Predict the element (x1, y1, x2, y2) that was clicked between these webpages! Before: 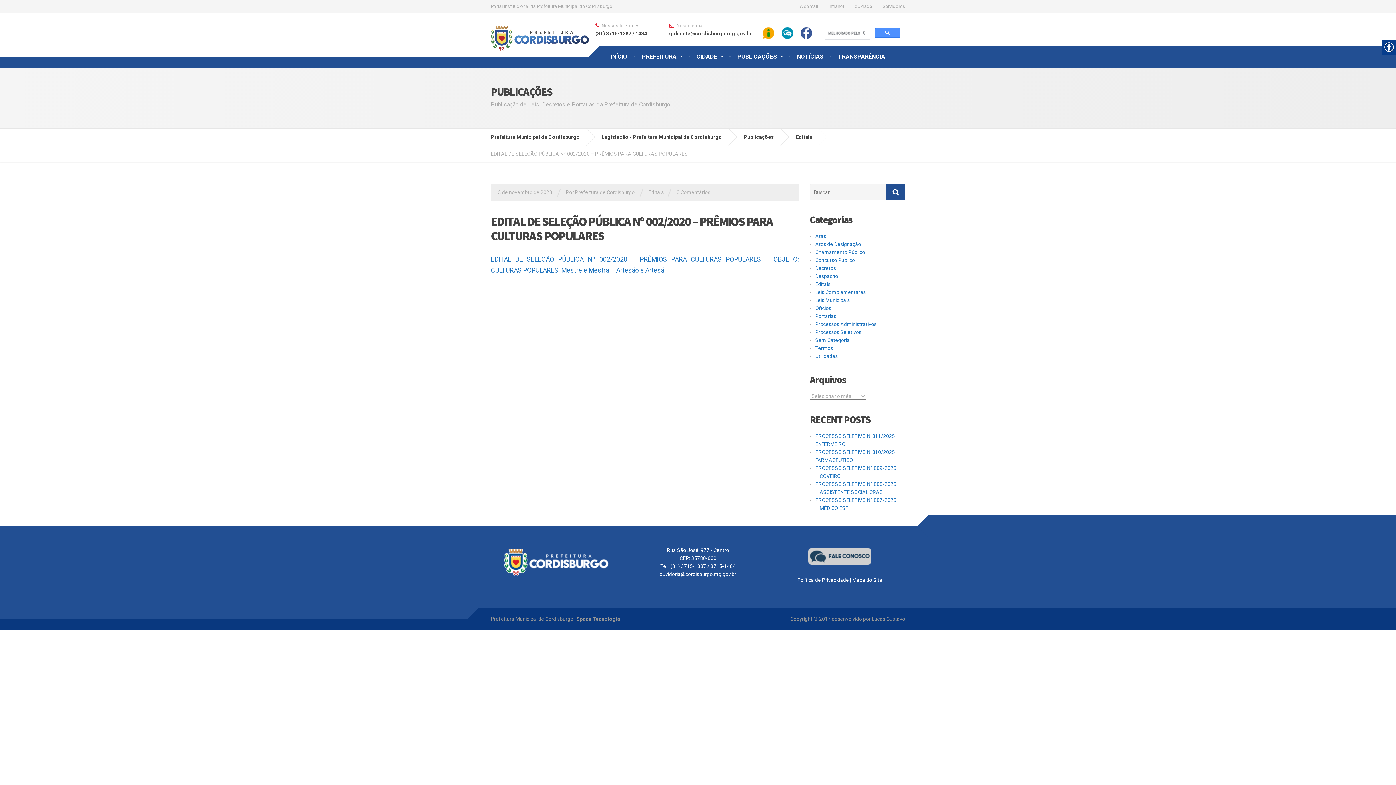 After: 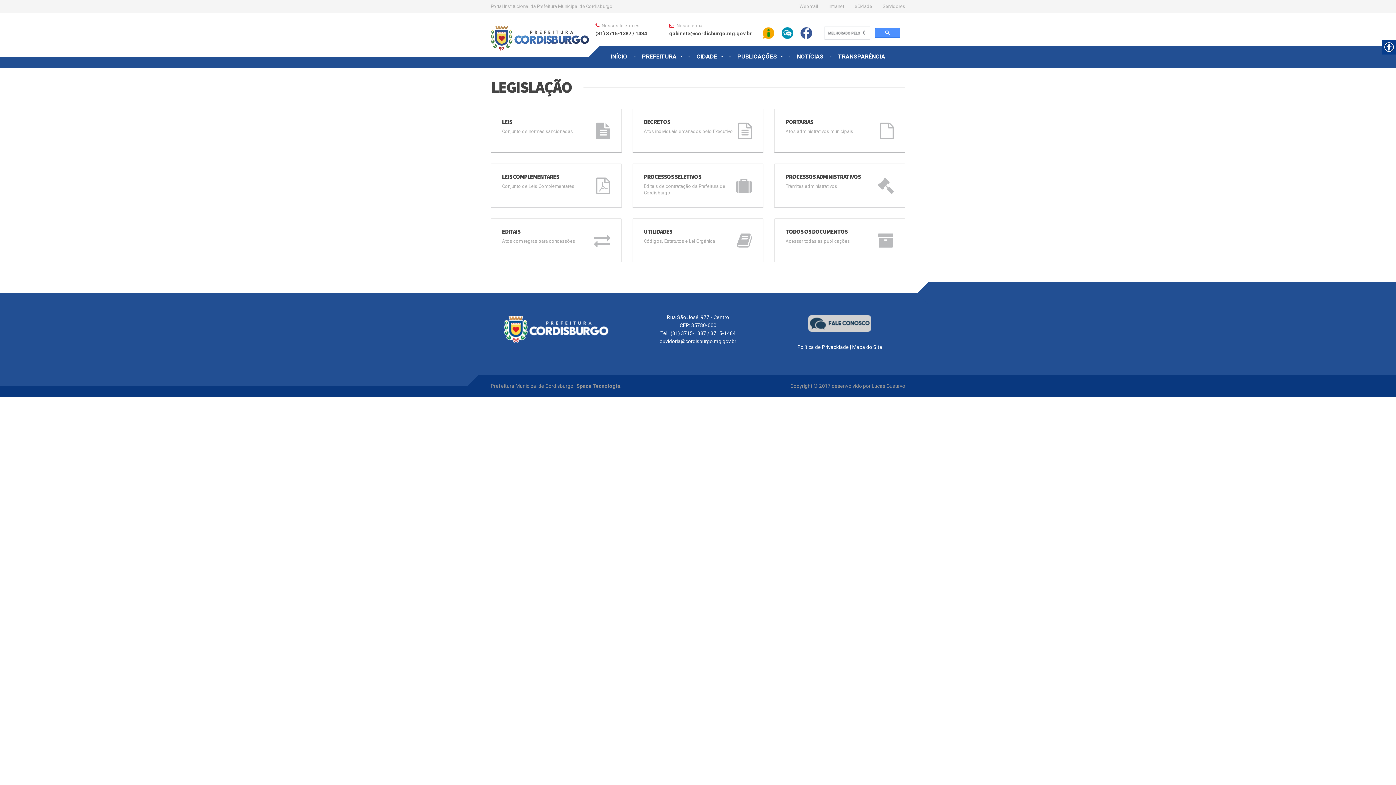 Action: bbox: (490, 28, 589, 34)